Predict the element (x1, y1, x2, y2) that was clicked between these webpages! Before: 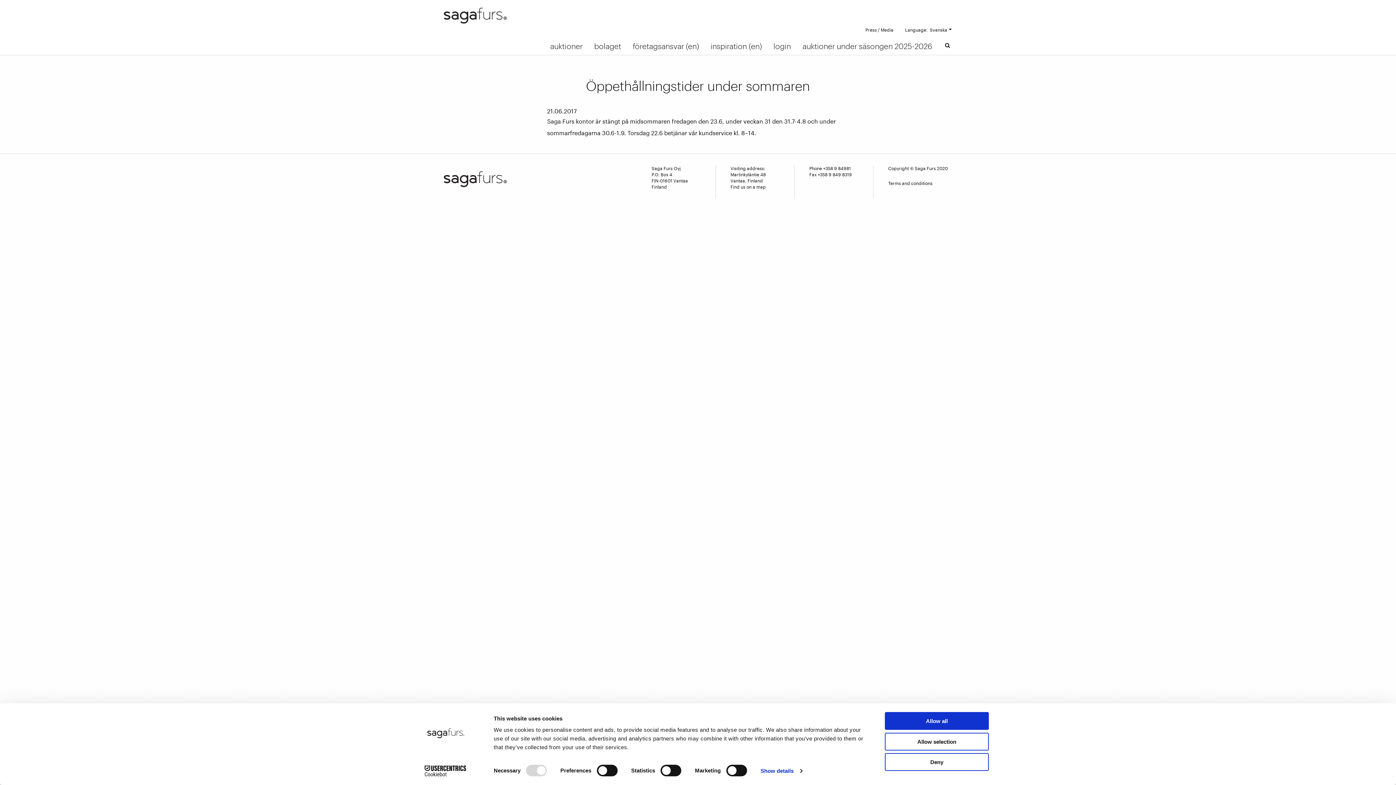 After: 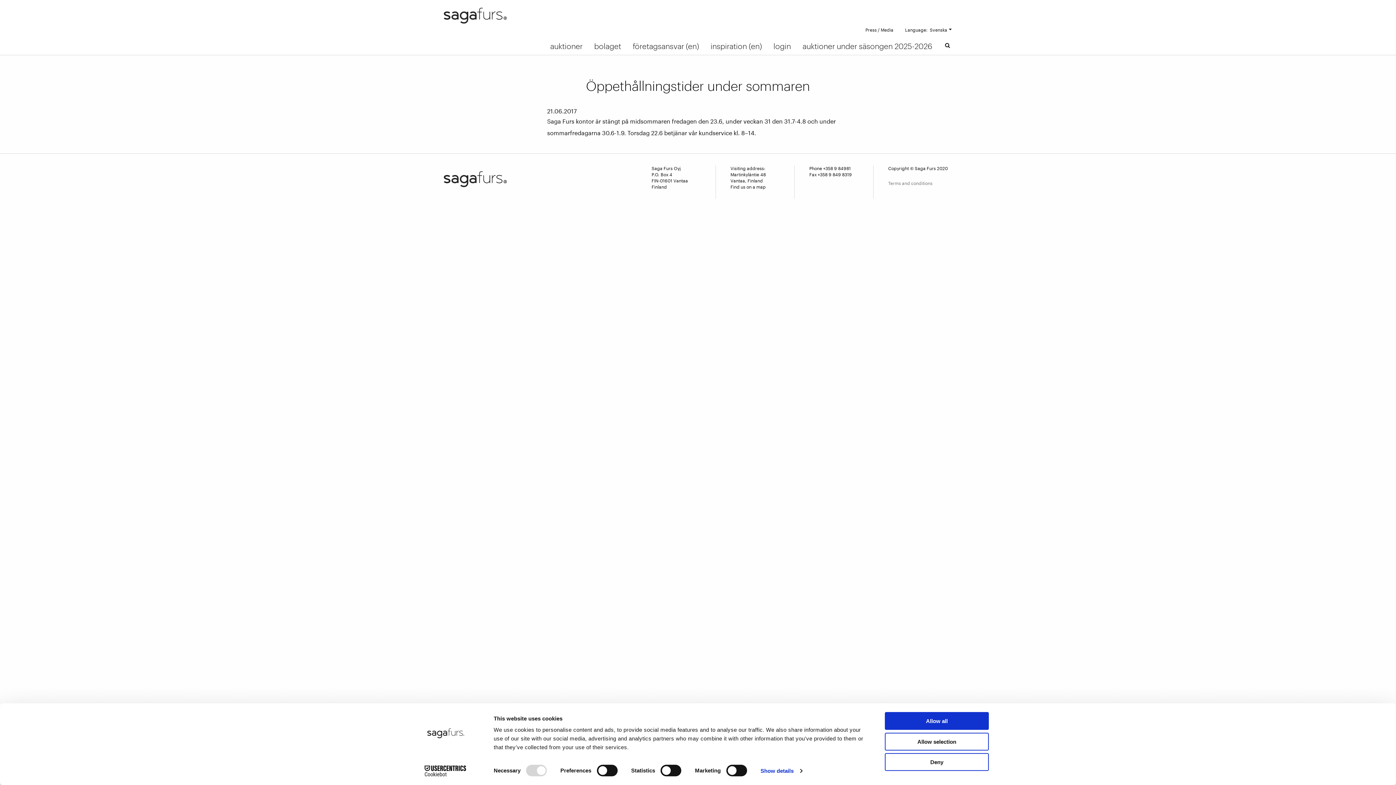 Action: label: Terms and conditions bbox: (888, 180, 932, 185)